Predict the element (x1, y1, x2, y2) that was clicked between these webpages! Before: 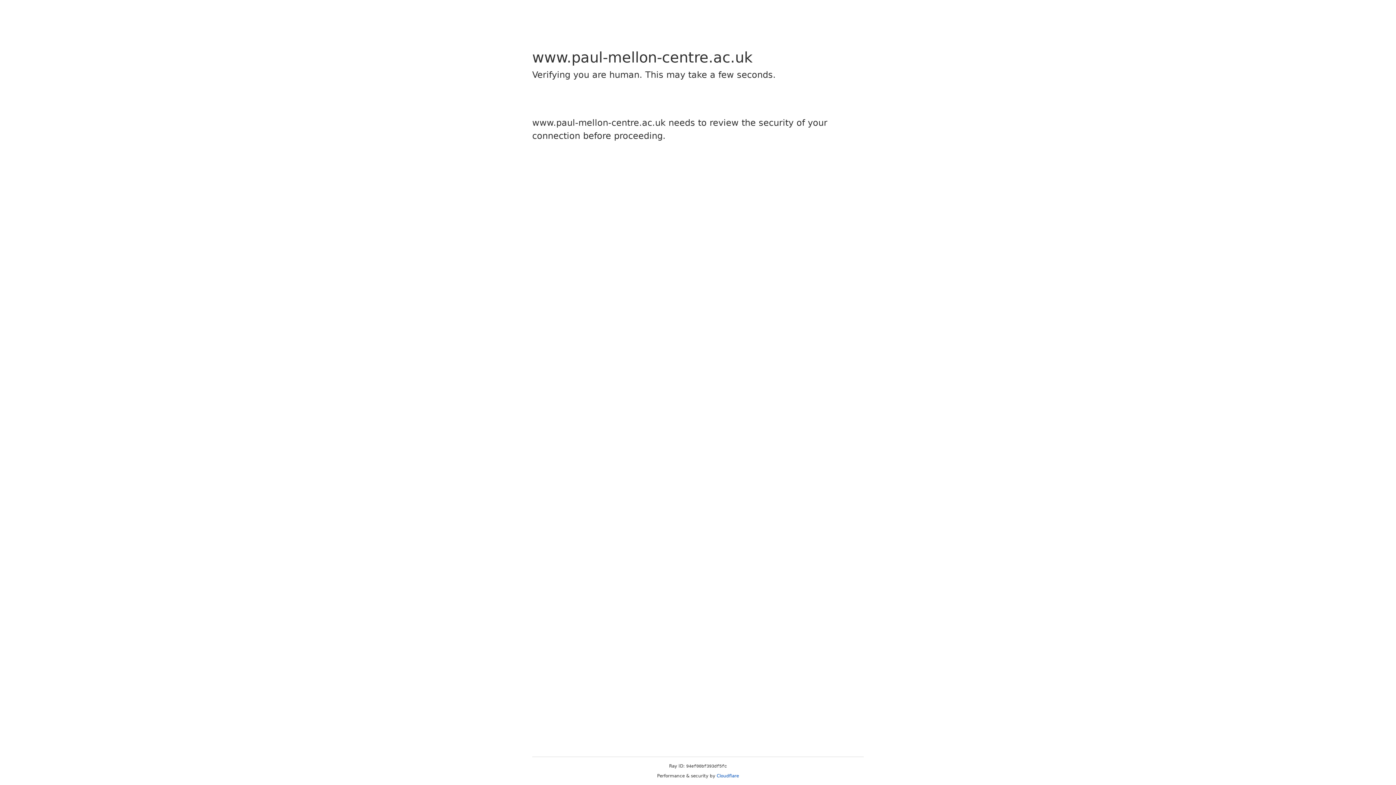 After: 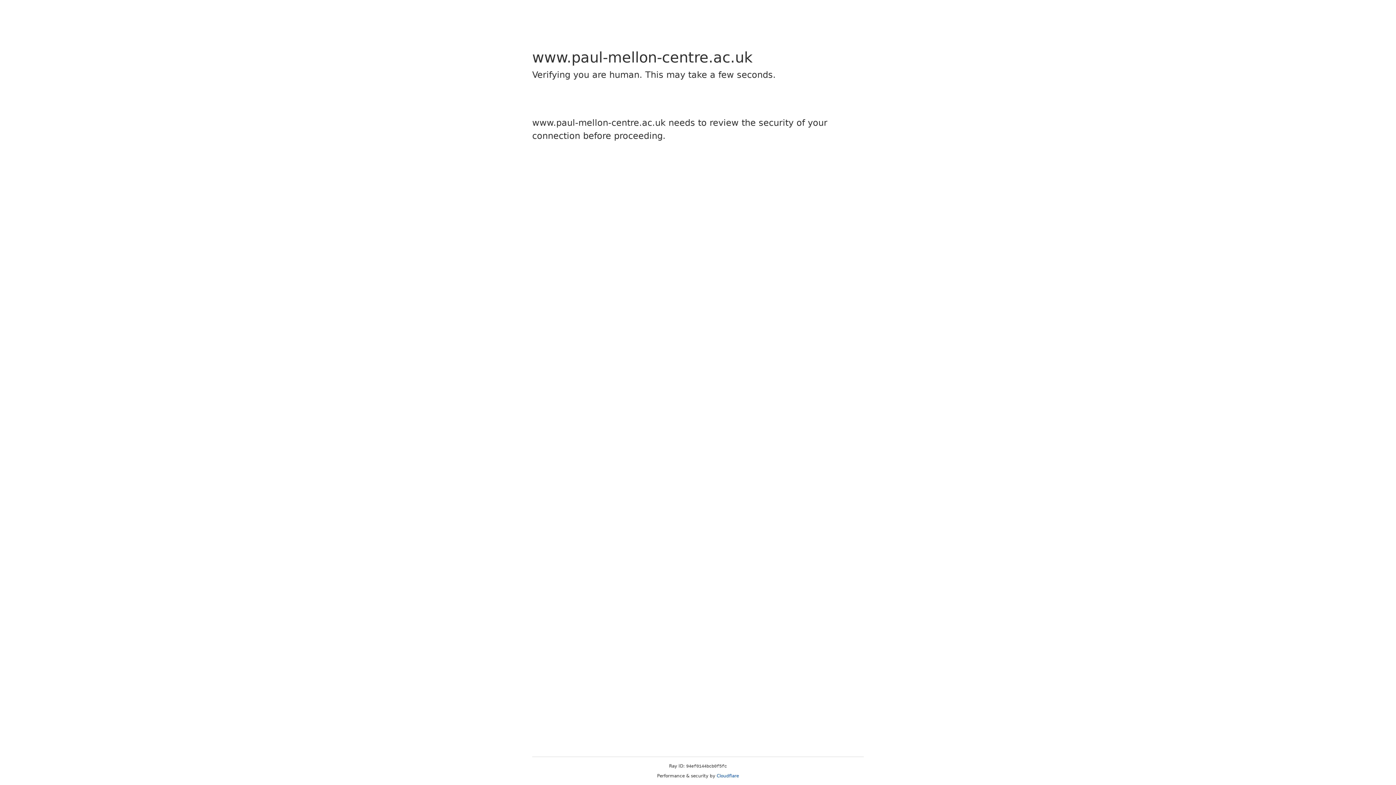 Action: bbox: (716, 773, 739, 778) label: Cloudflare